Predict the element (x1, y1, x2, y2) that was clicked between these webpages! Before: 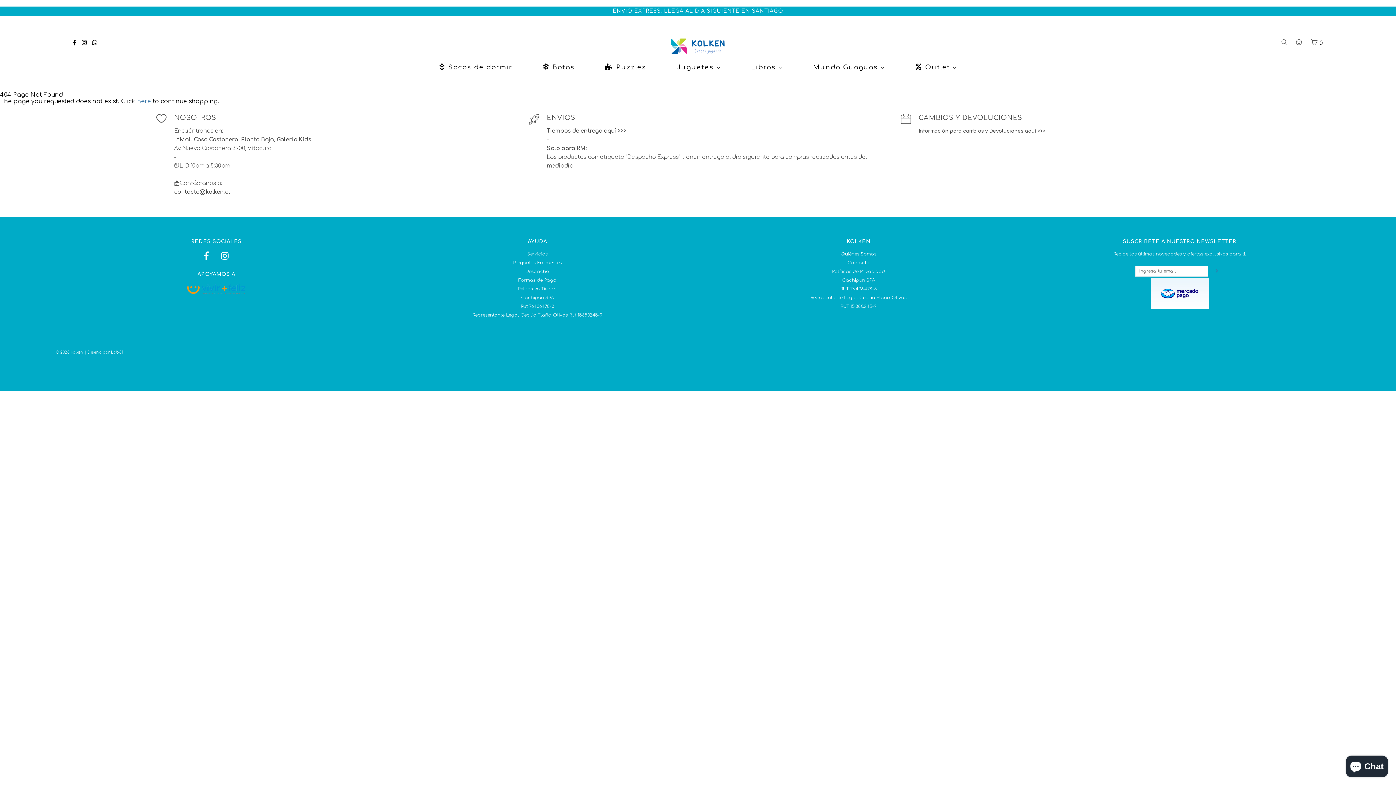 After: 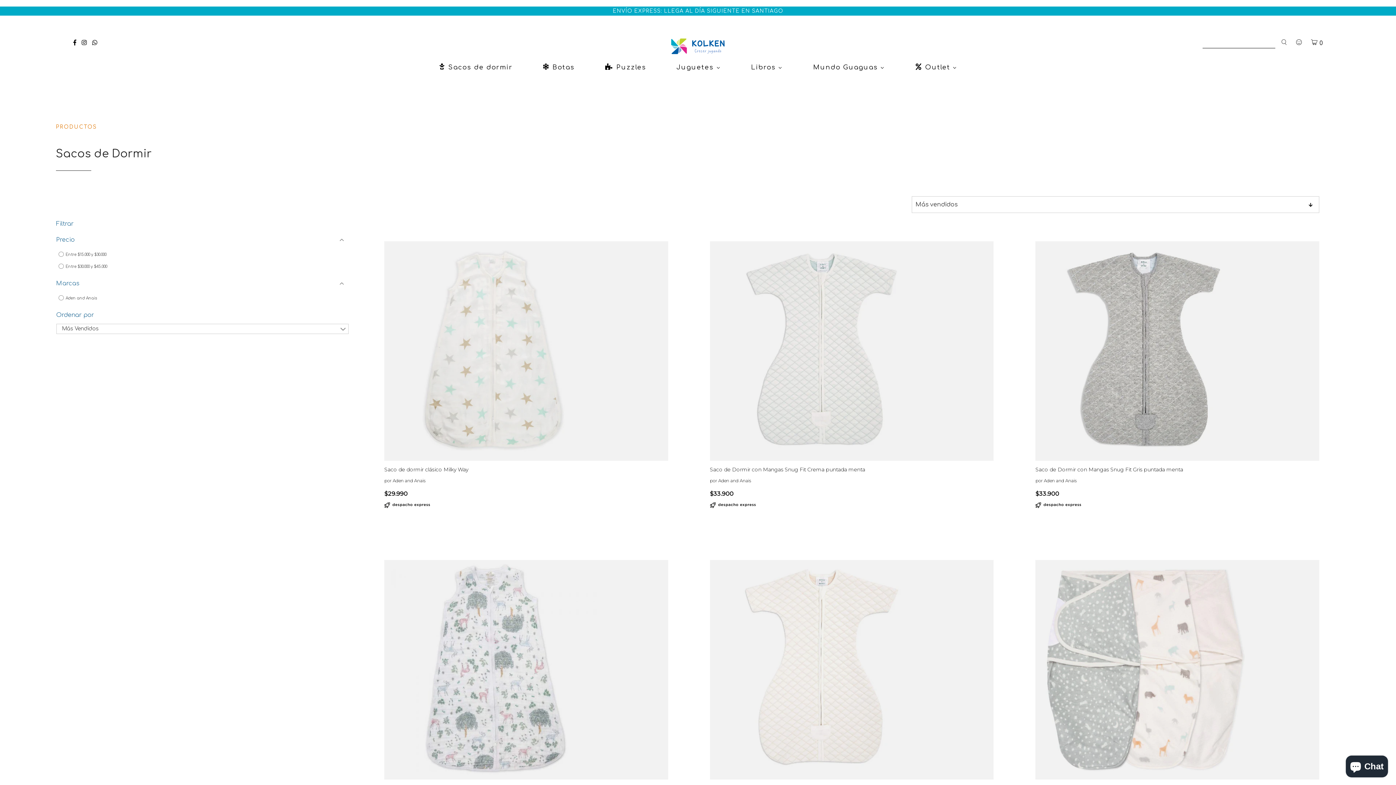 Action: bbox: (437, 63, 513, 70) label: Sacos de dormir